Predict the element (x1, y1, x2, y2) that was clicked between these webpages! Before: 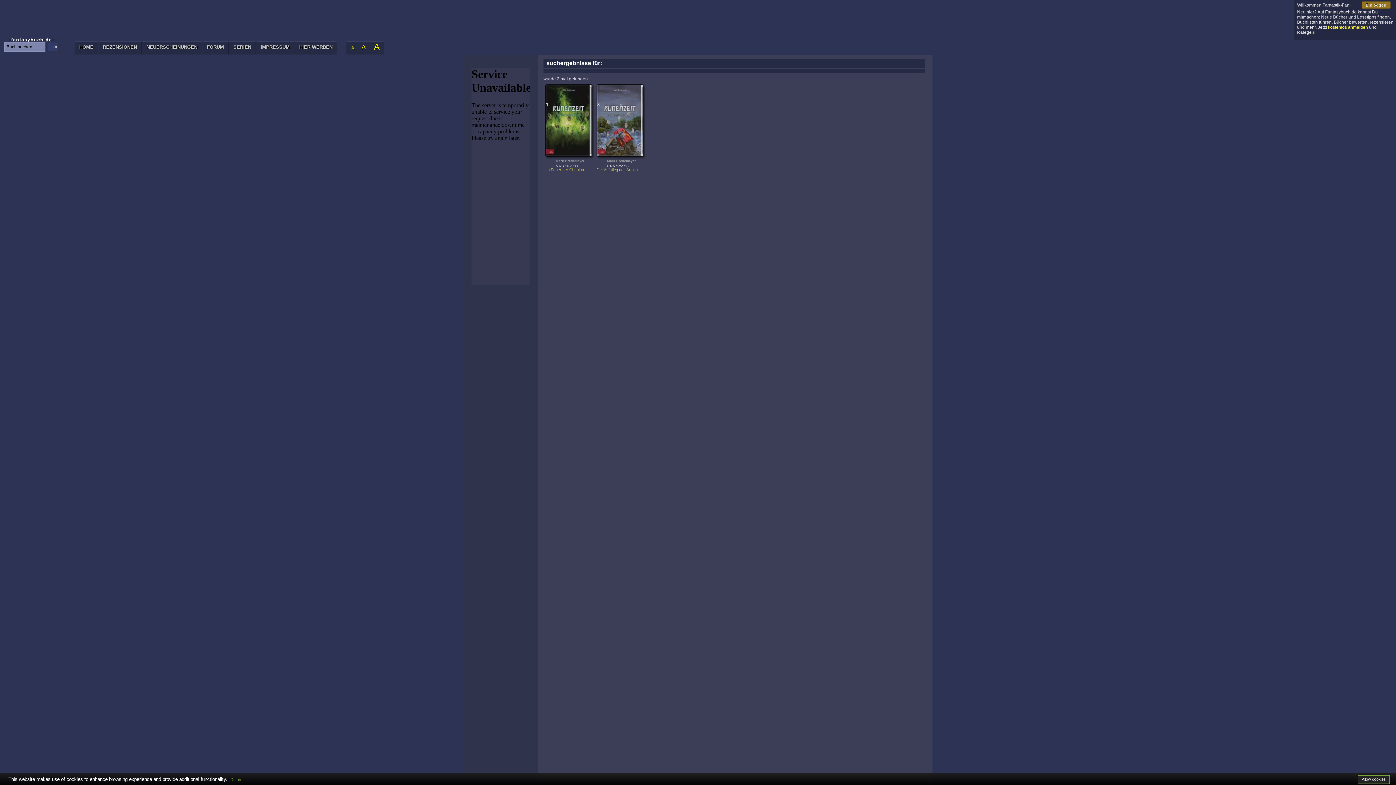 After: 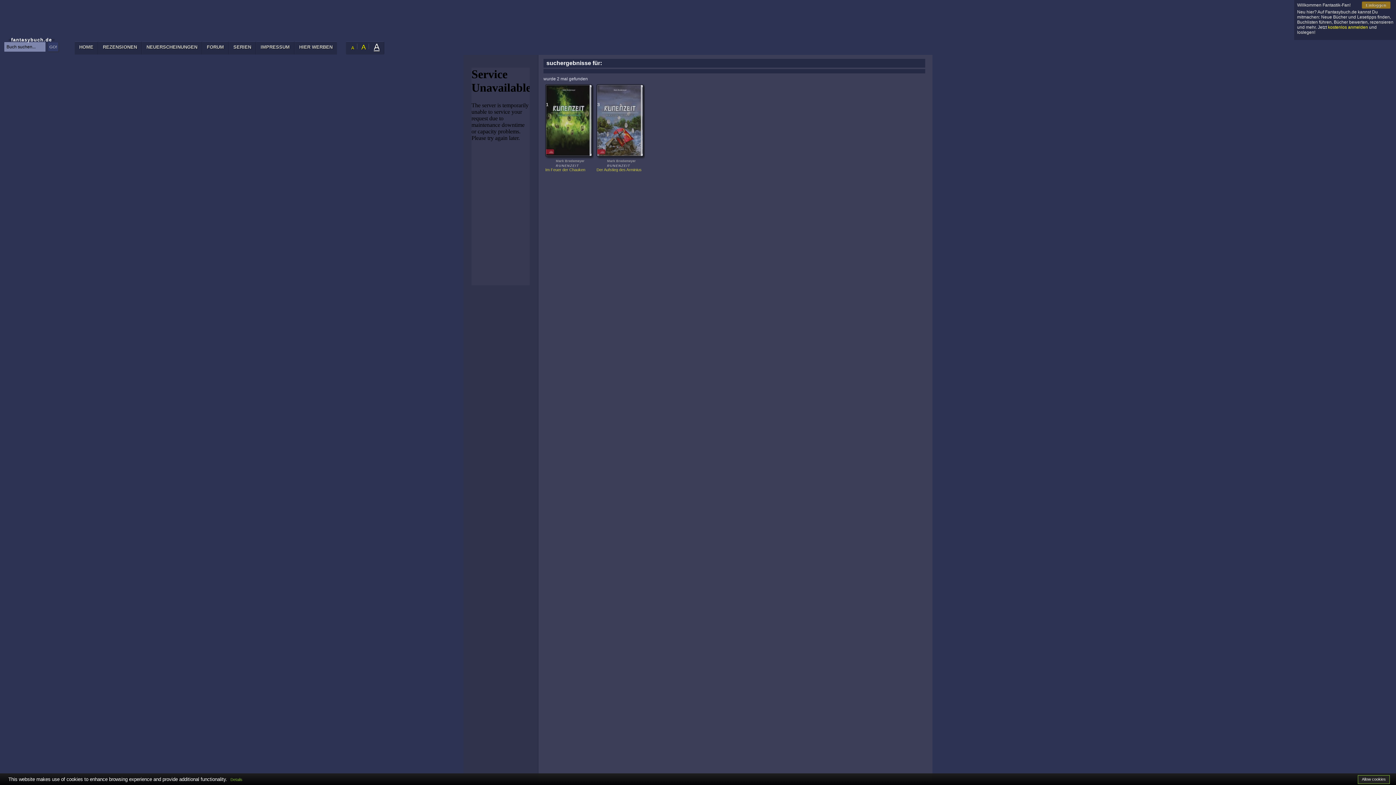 Action: bbox: (373, 41, 379, 51) label: A